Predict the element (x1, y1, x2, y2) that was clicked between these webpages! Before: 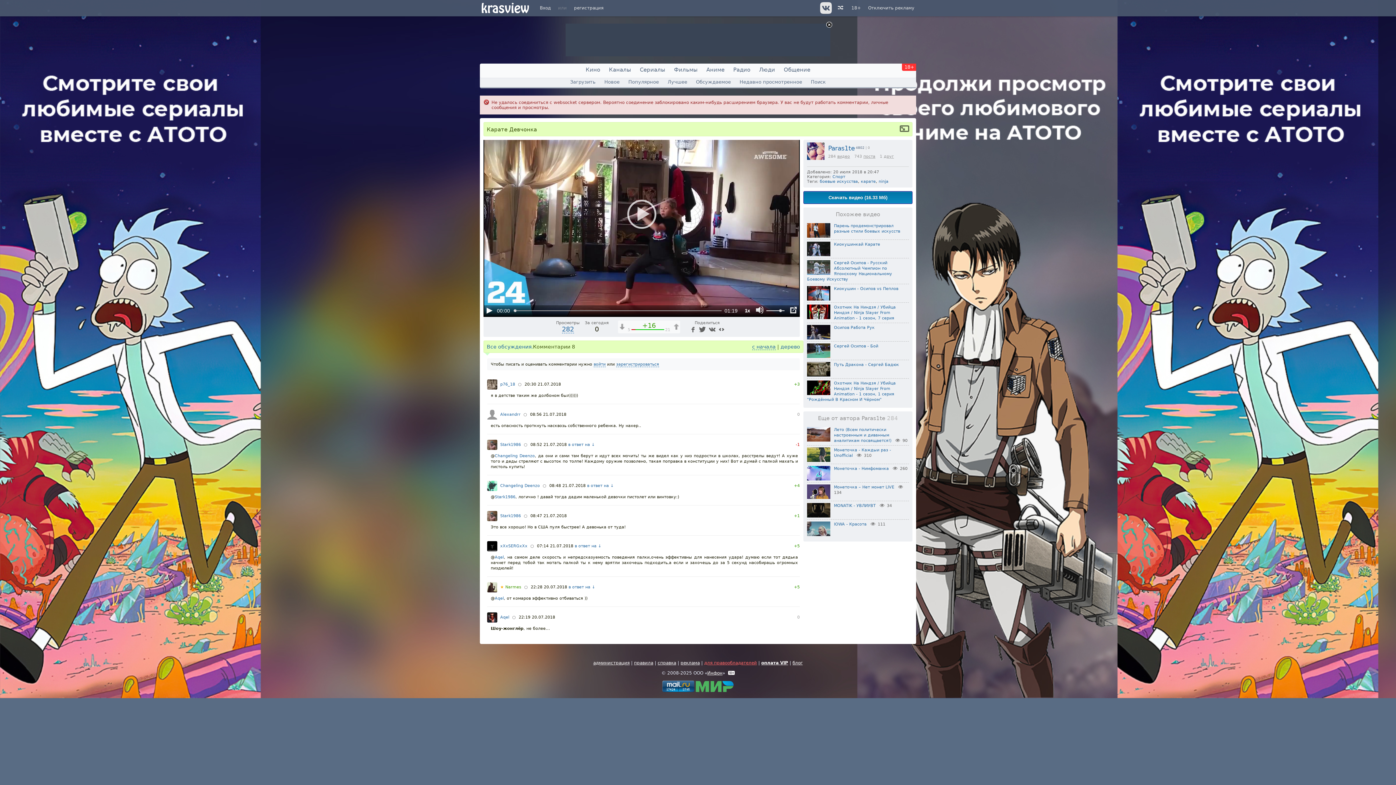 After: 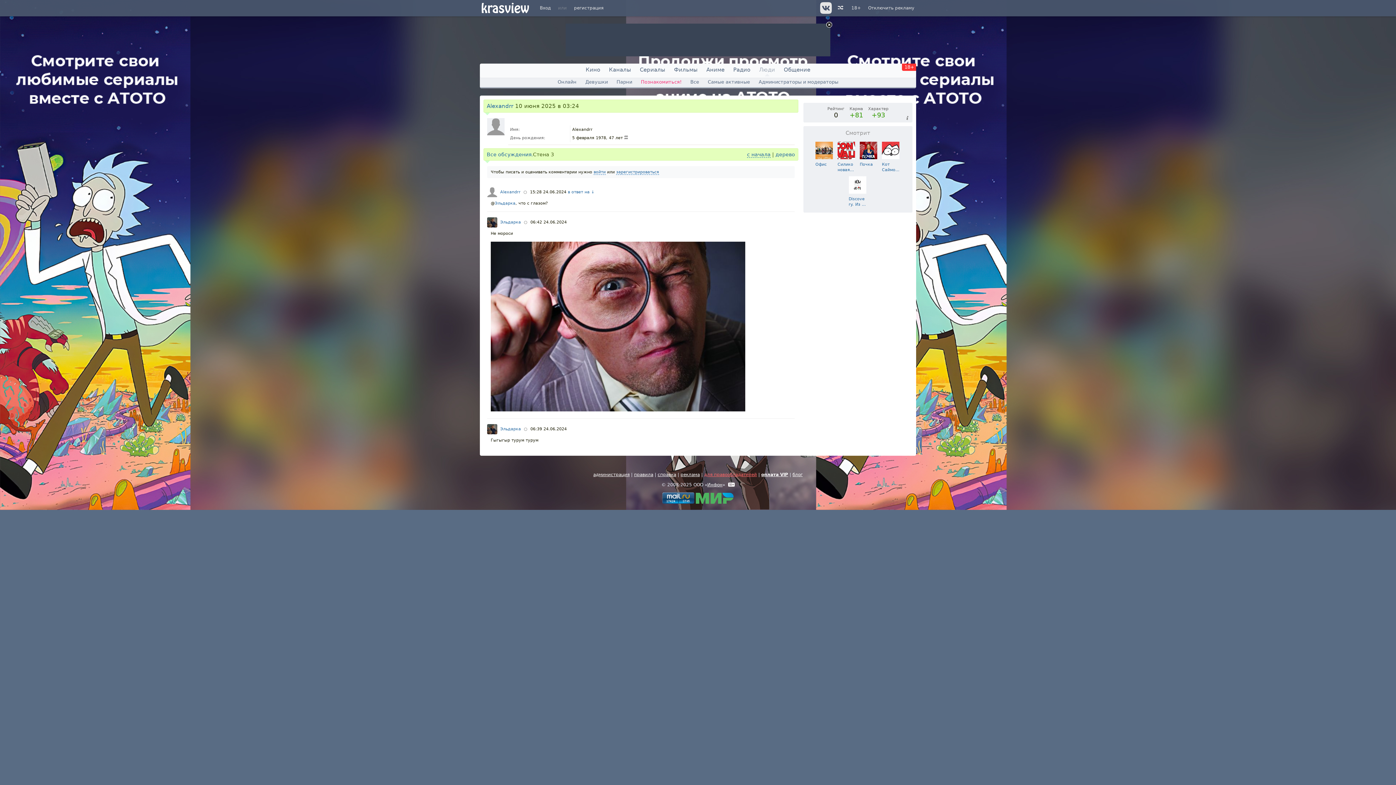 Action: bbox: (487, 416, 497, 421)